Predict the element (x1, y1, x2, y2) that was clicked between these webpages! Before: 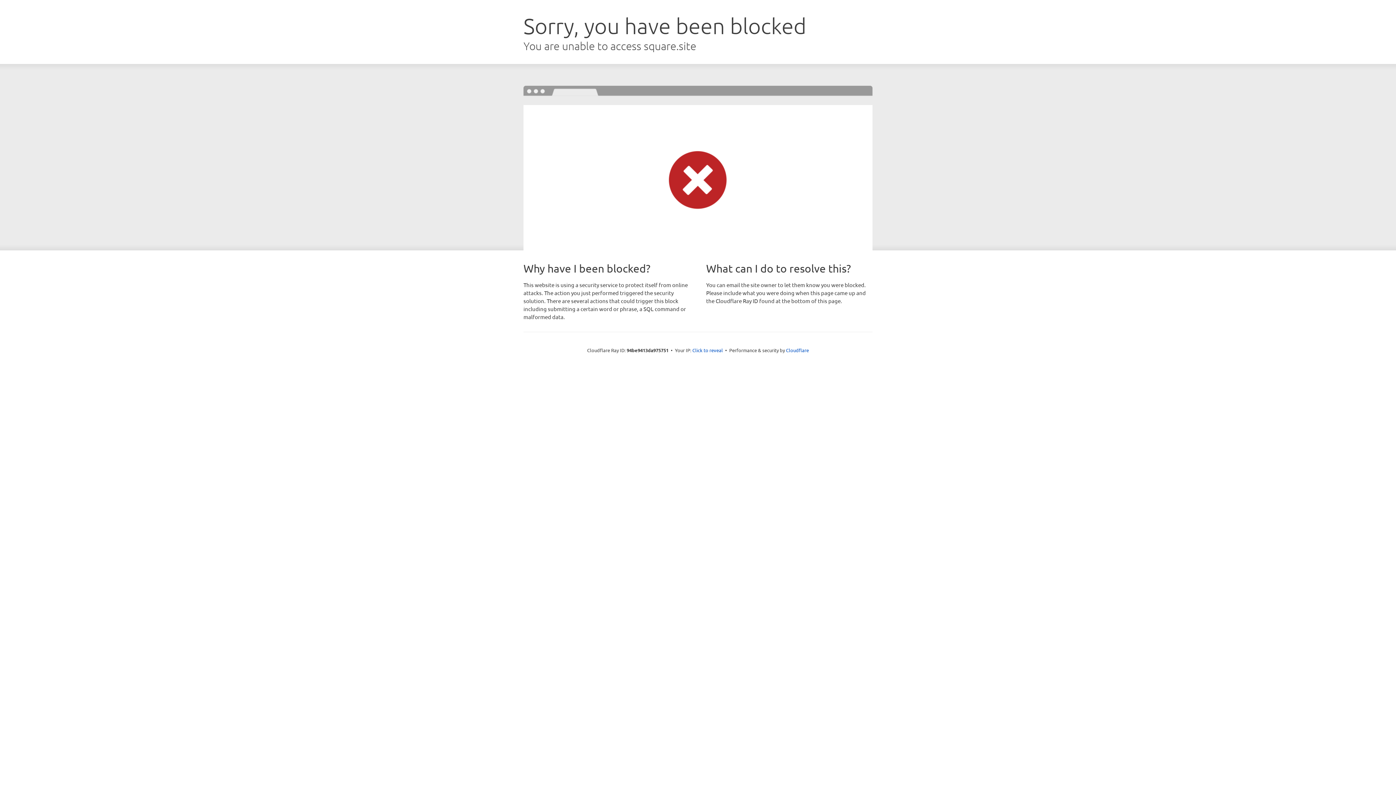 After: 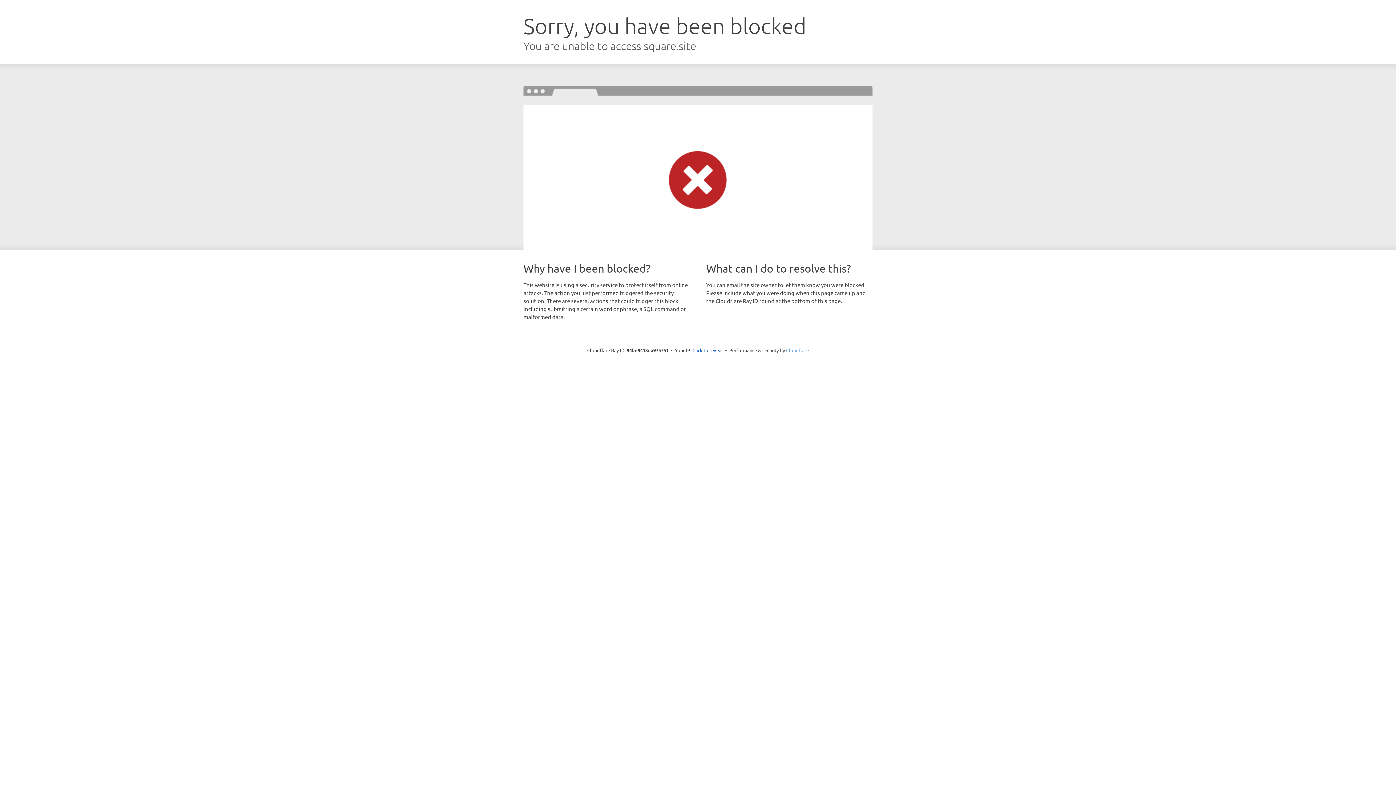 Action: bbox: (786, 347, 809, 353) label: Cloudflare